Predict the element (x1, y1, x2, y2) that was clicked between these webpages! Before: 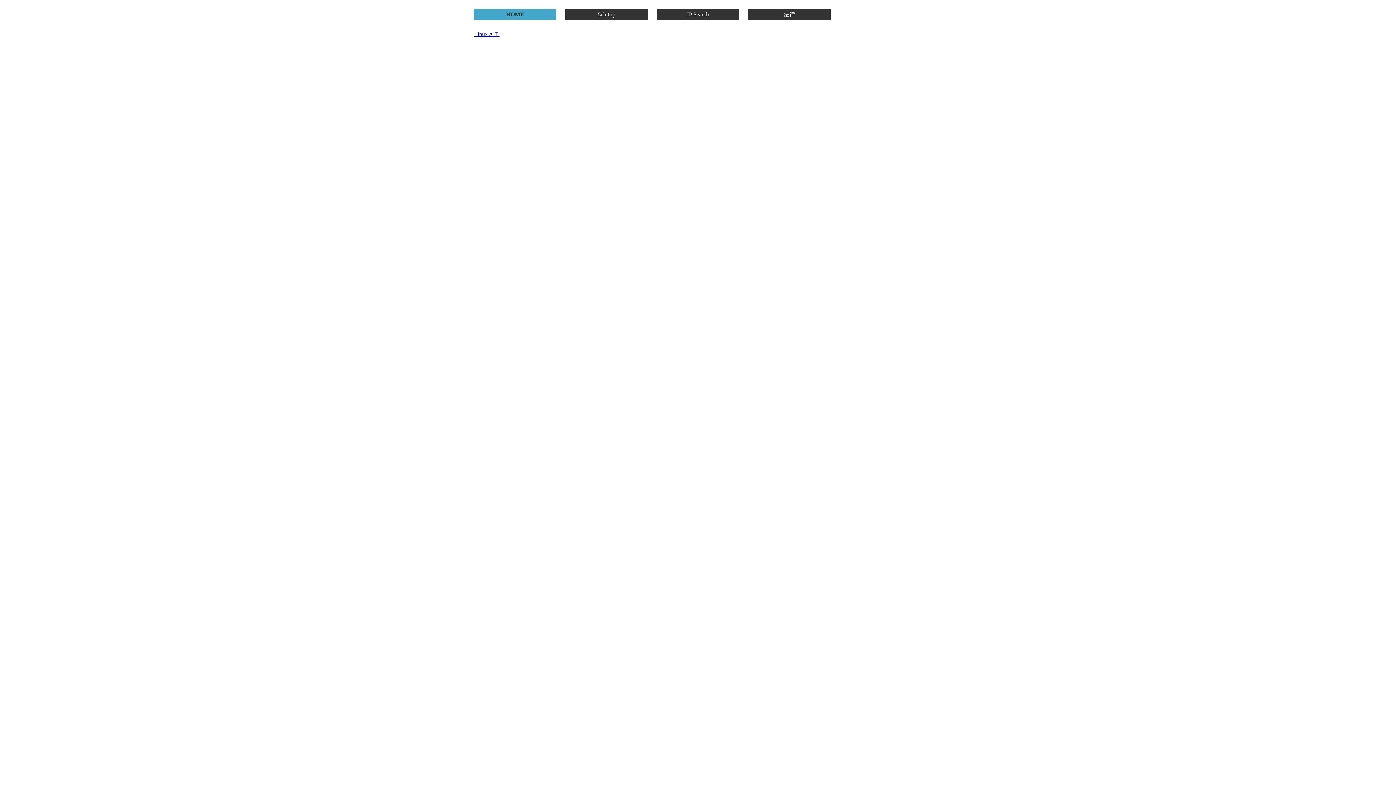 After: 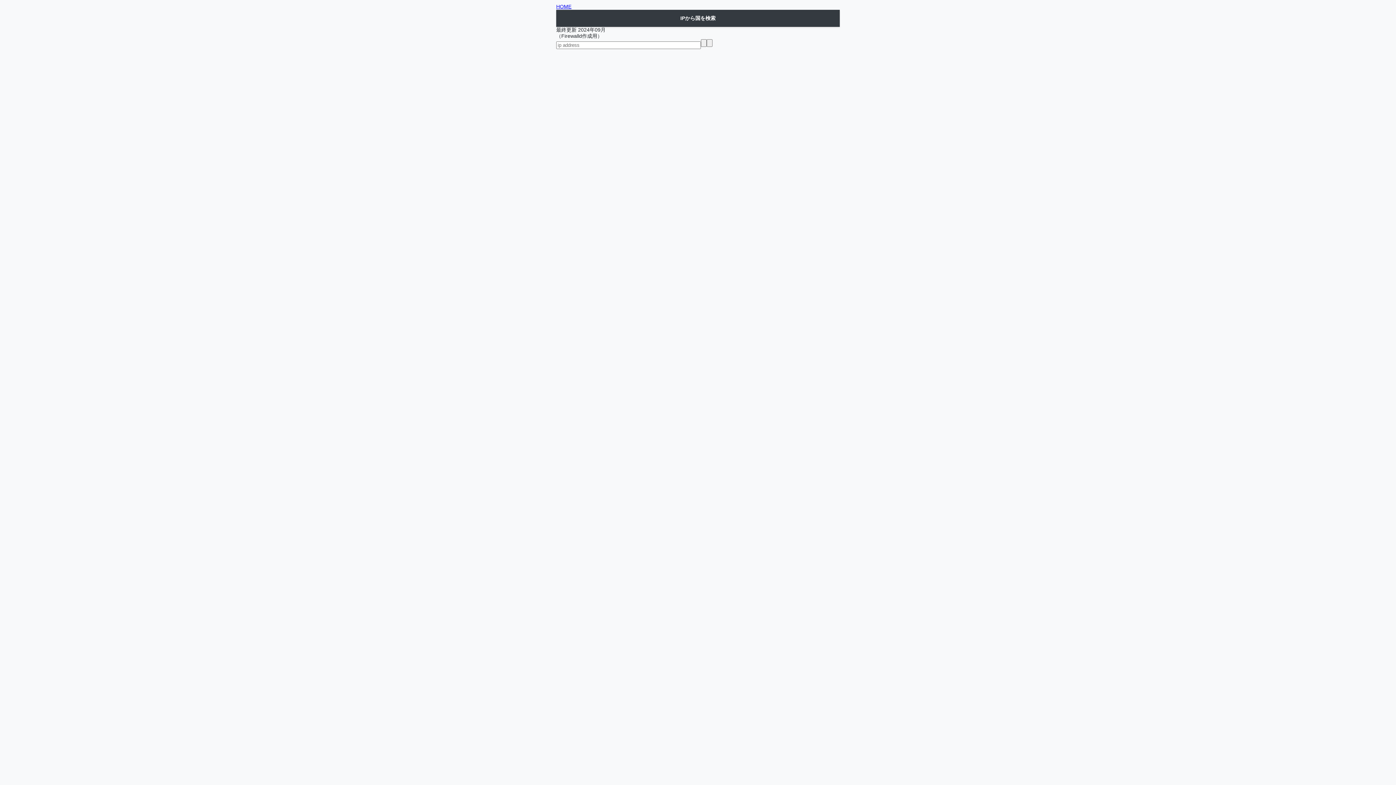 Action: bbox: (657, 10, 739, 18) label: IP Search